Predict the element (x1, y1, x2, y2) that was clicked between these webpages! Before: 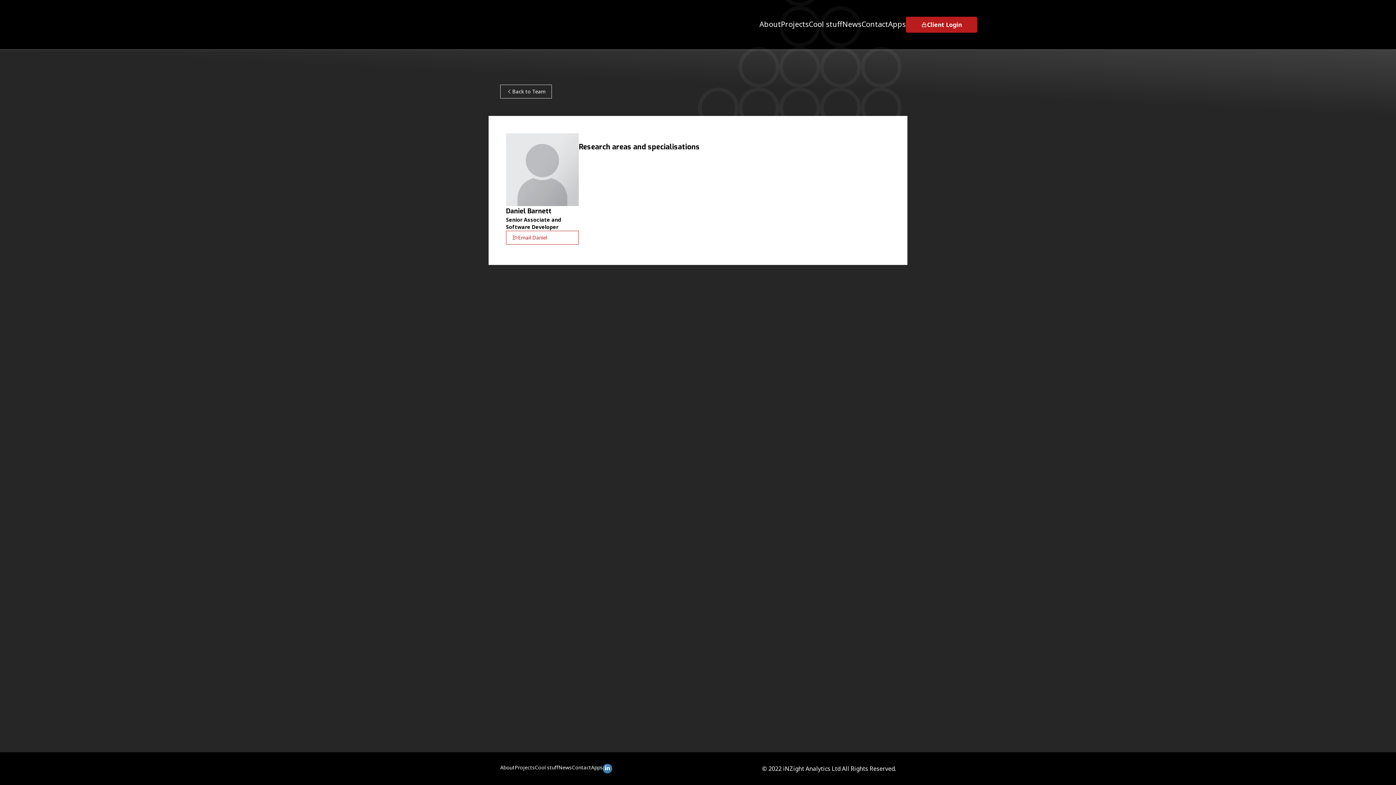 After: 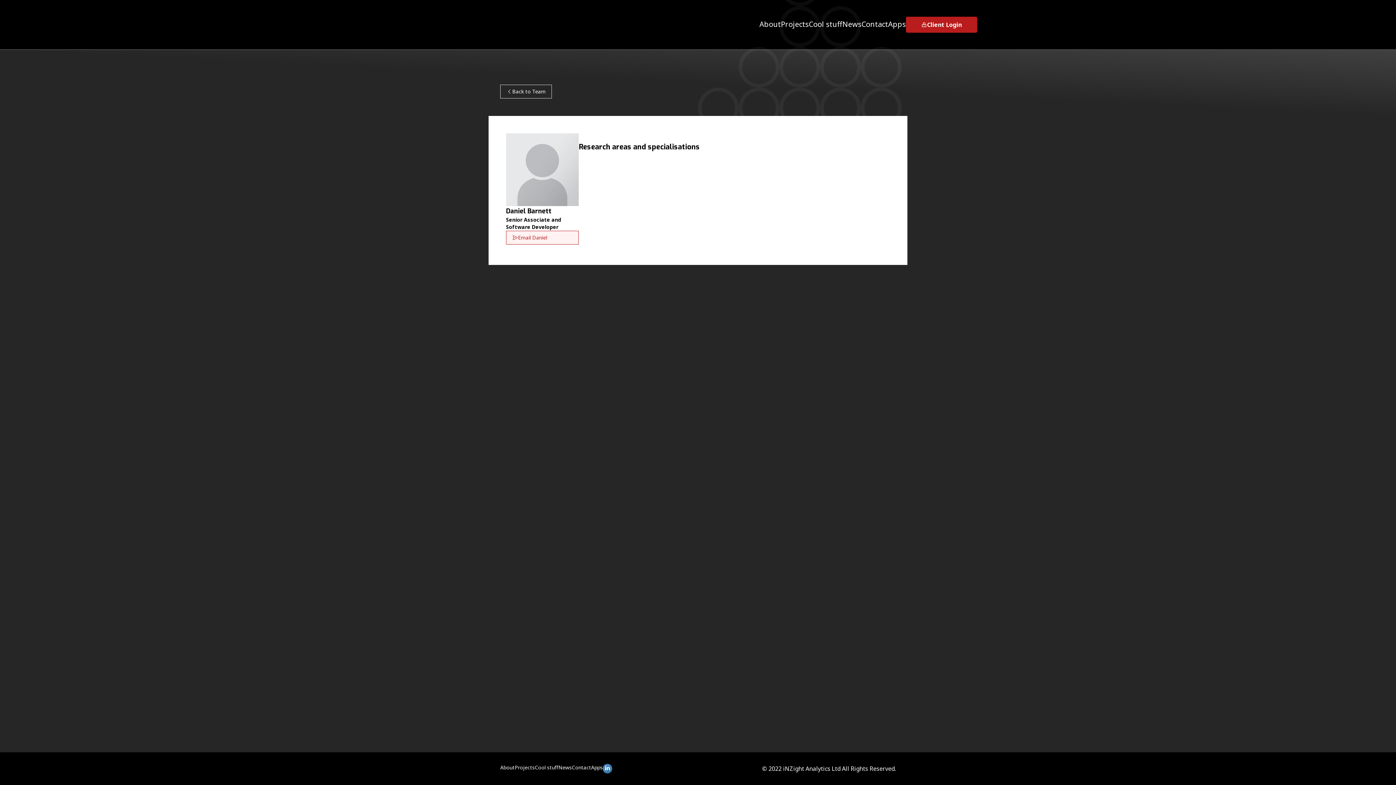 Action: label: Email Daniel bbox: (506, 230, 578, 244)